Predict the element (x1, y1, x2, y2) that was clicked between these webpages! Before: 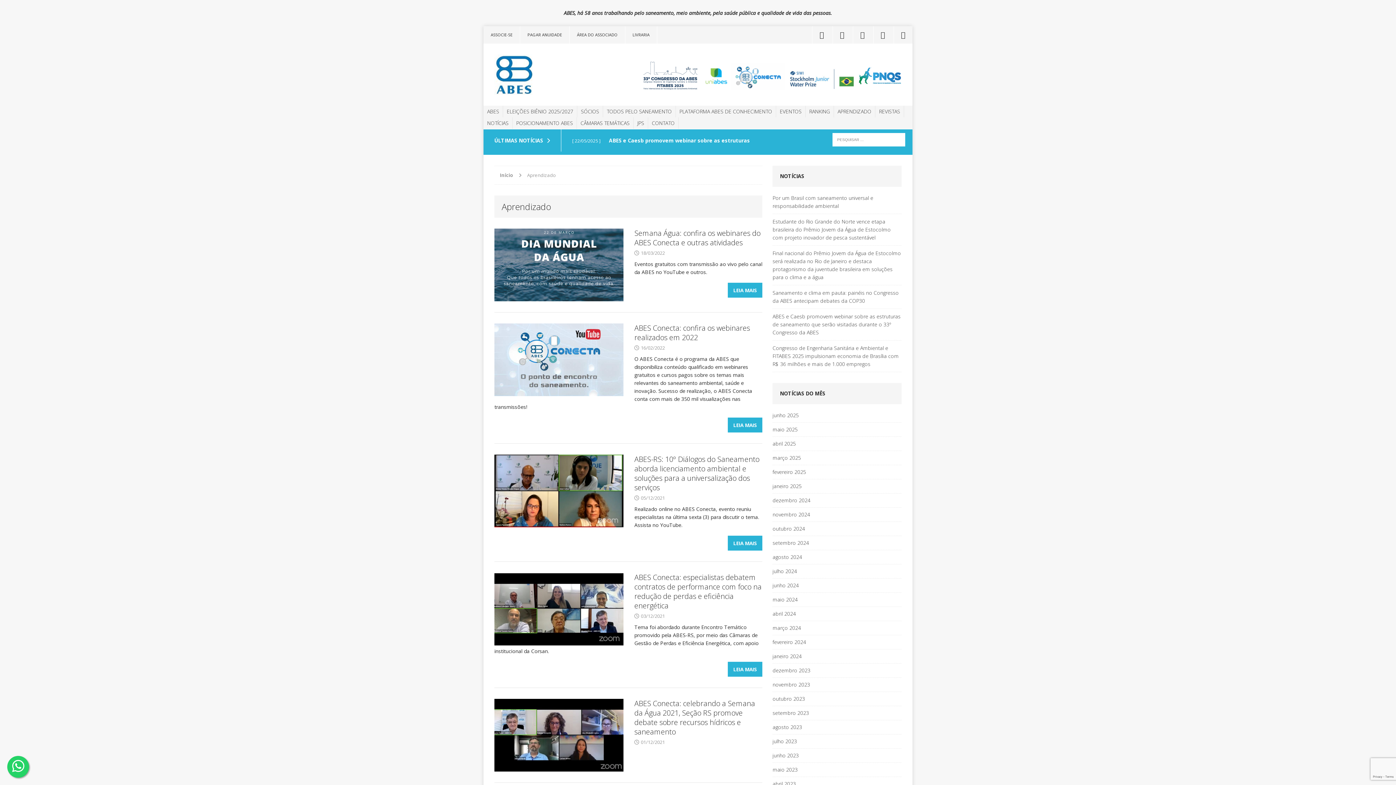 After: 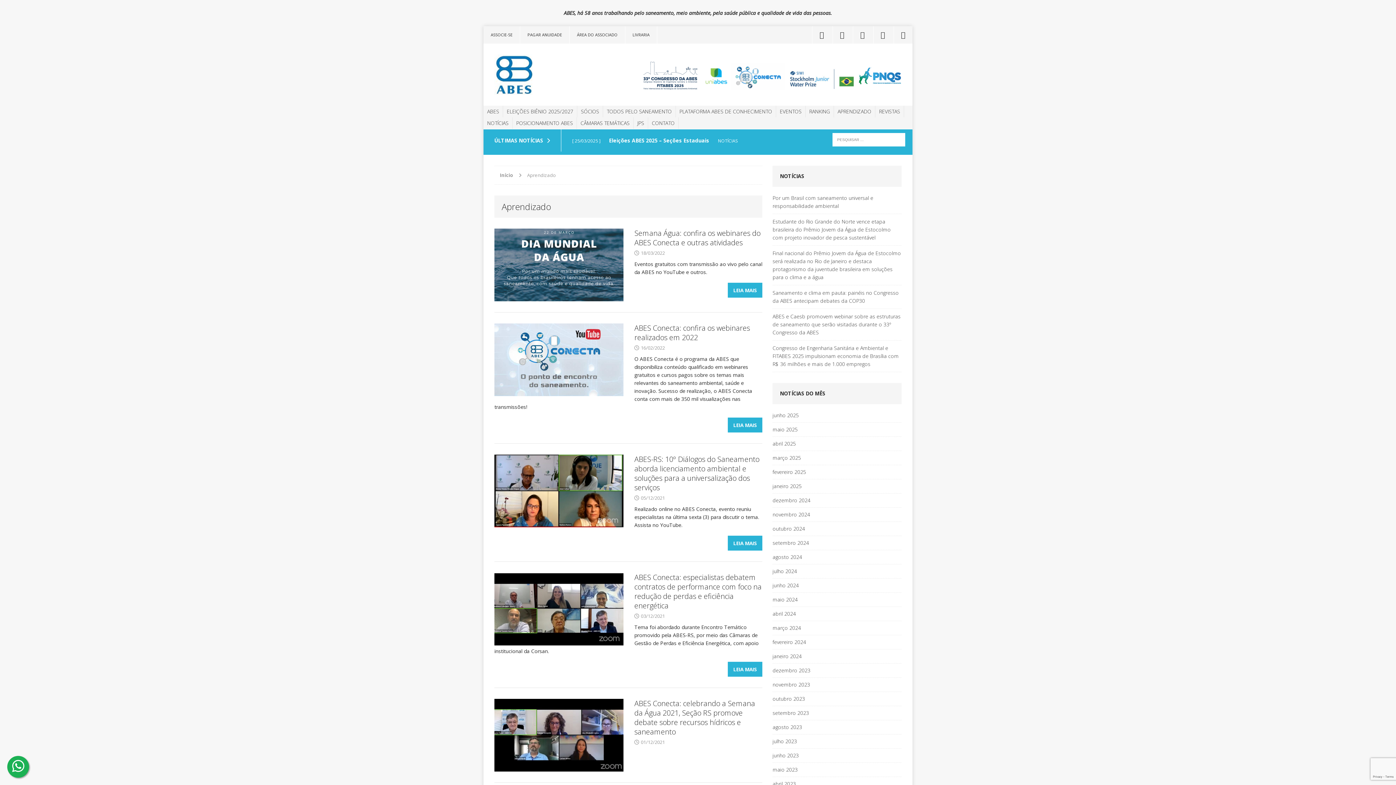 Action: bbox: (7, 756, 29, 778)